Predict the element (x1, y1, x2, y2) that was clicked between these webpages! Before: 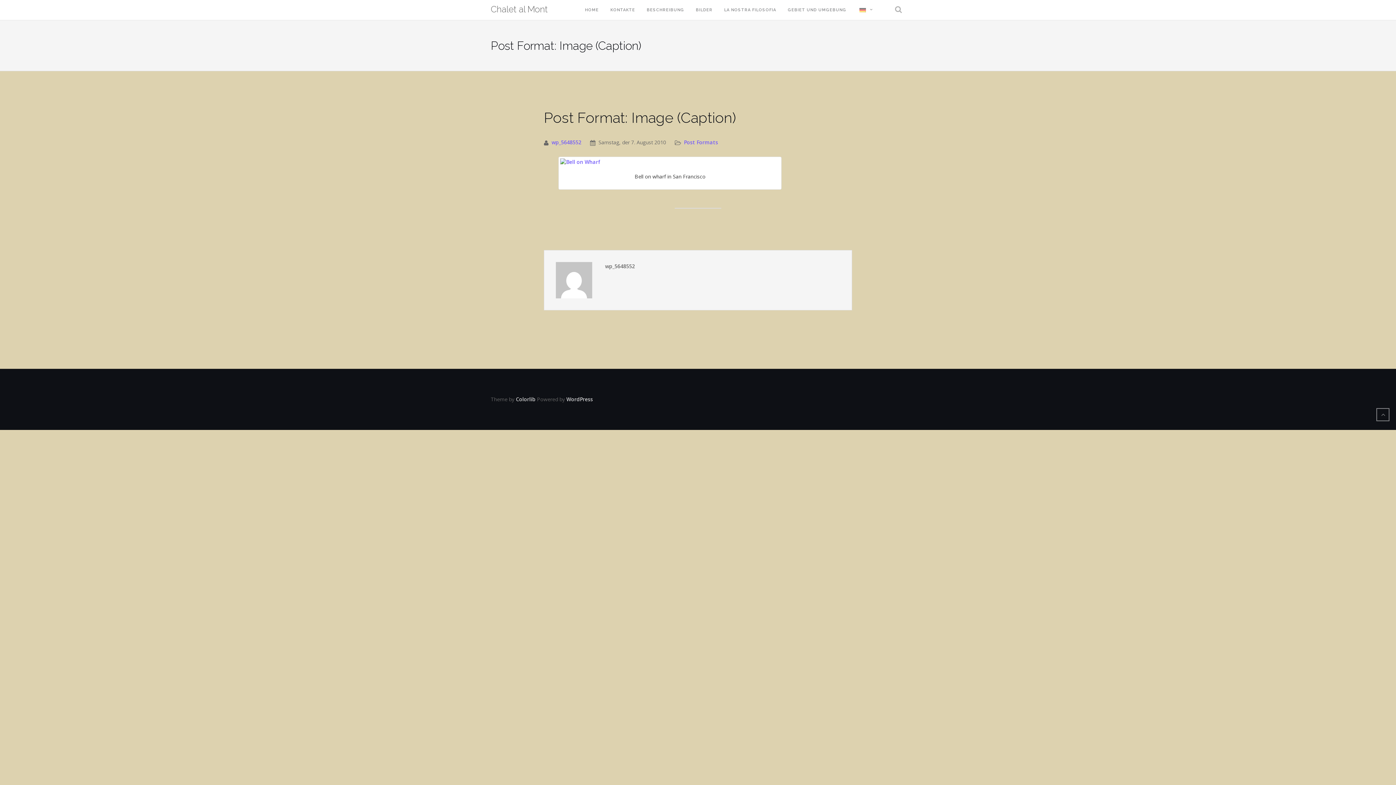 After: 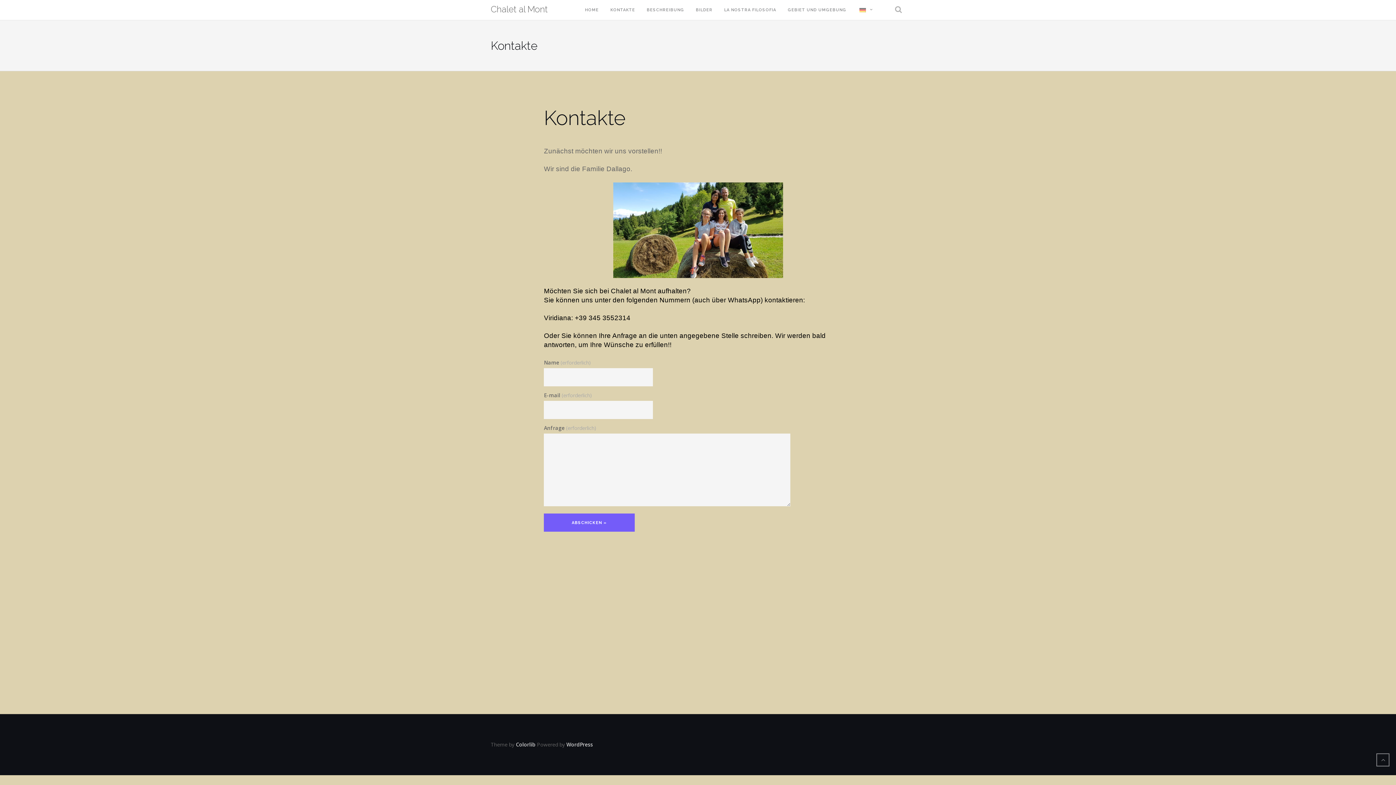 Action: label: KONTAKTE bbox: (610, 0, 635, 20)